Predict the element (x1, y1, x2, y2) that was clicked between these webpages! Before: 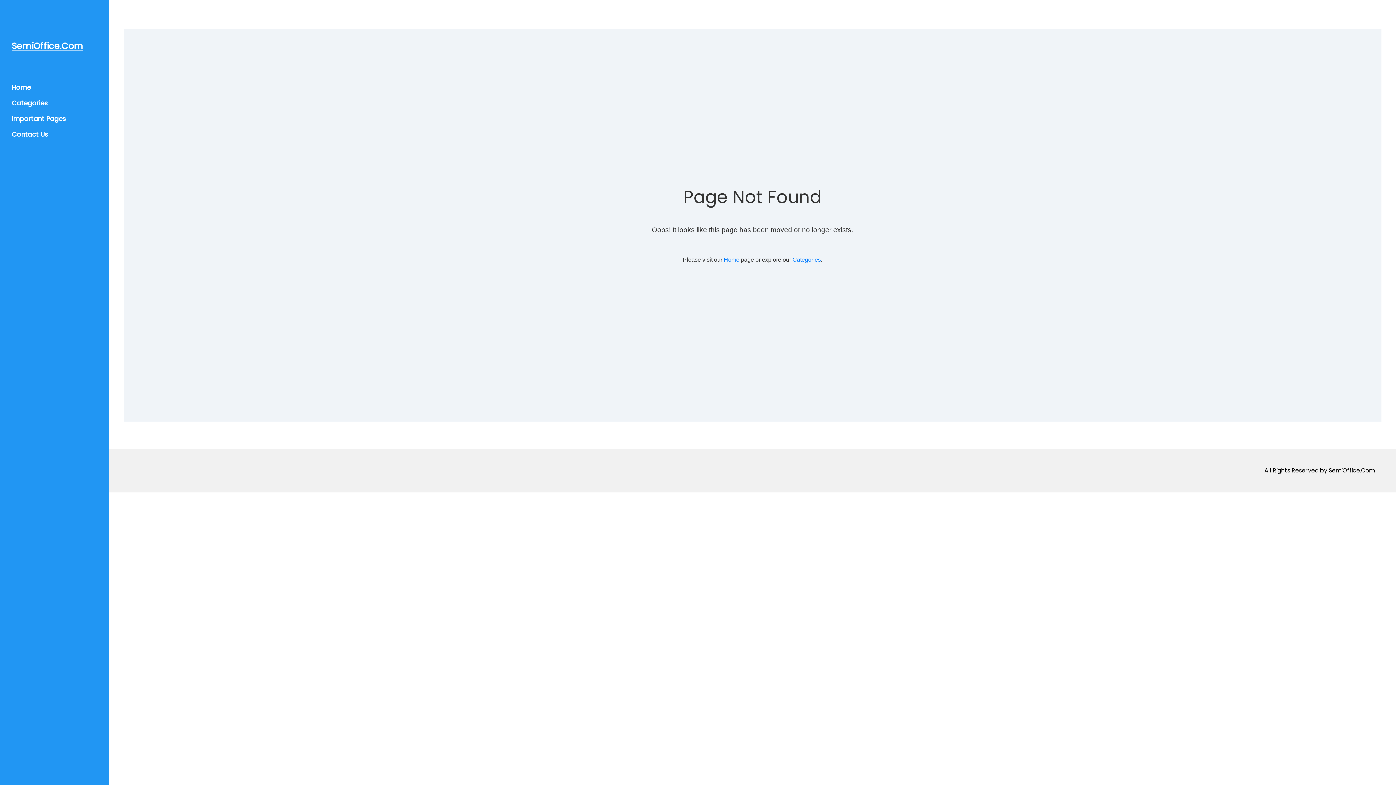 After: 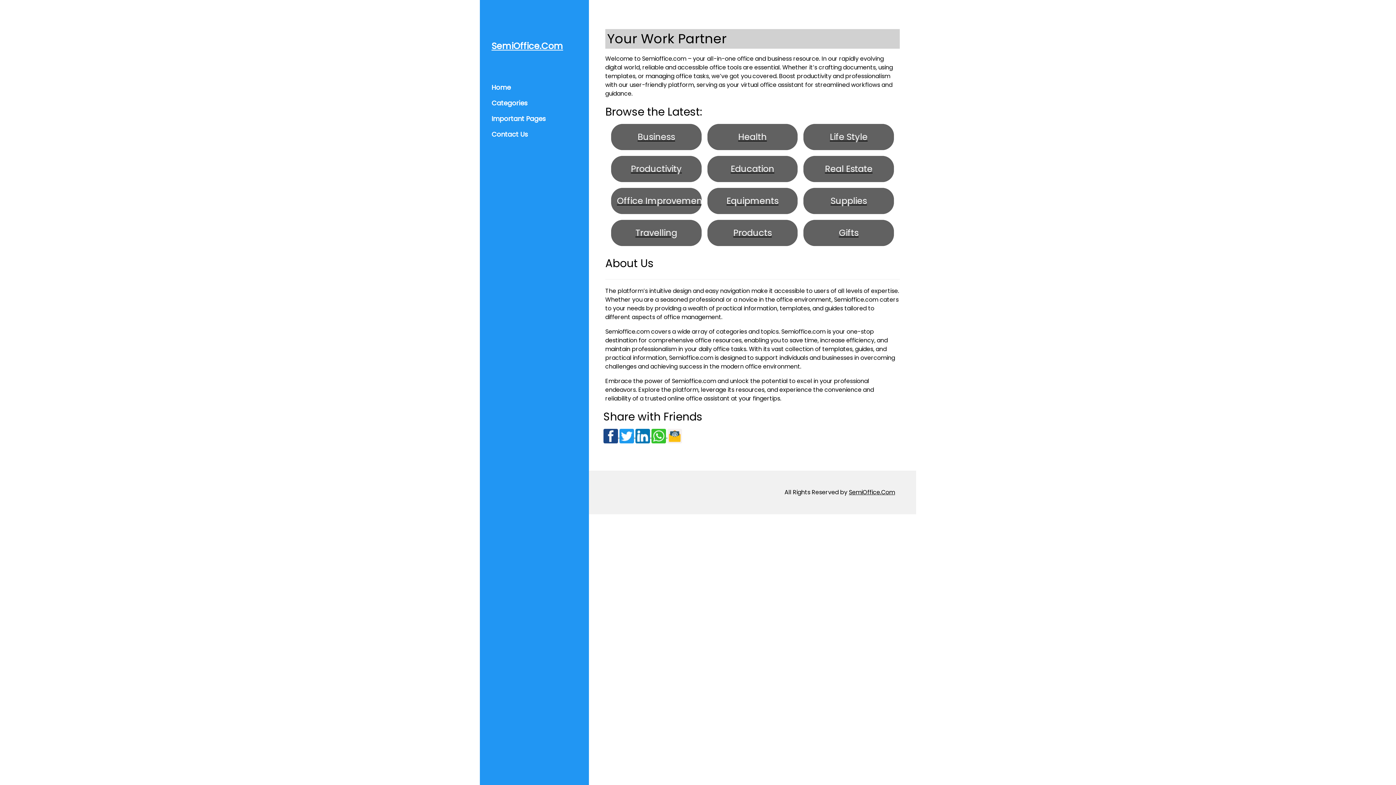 Action: label: SemiOffice.Com bbox: (11, 40, 83, 52)